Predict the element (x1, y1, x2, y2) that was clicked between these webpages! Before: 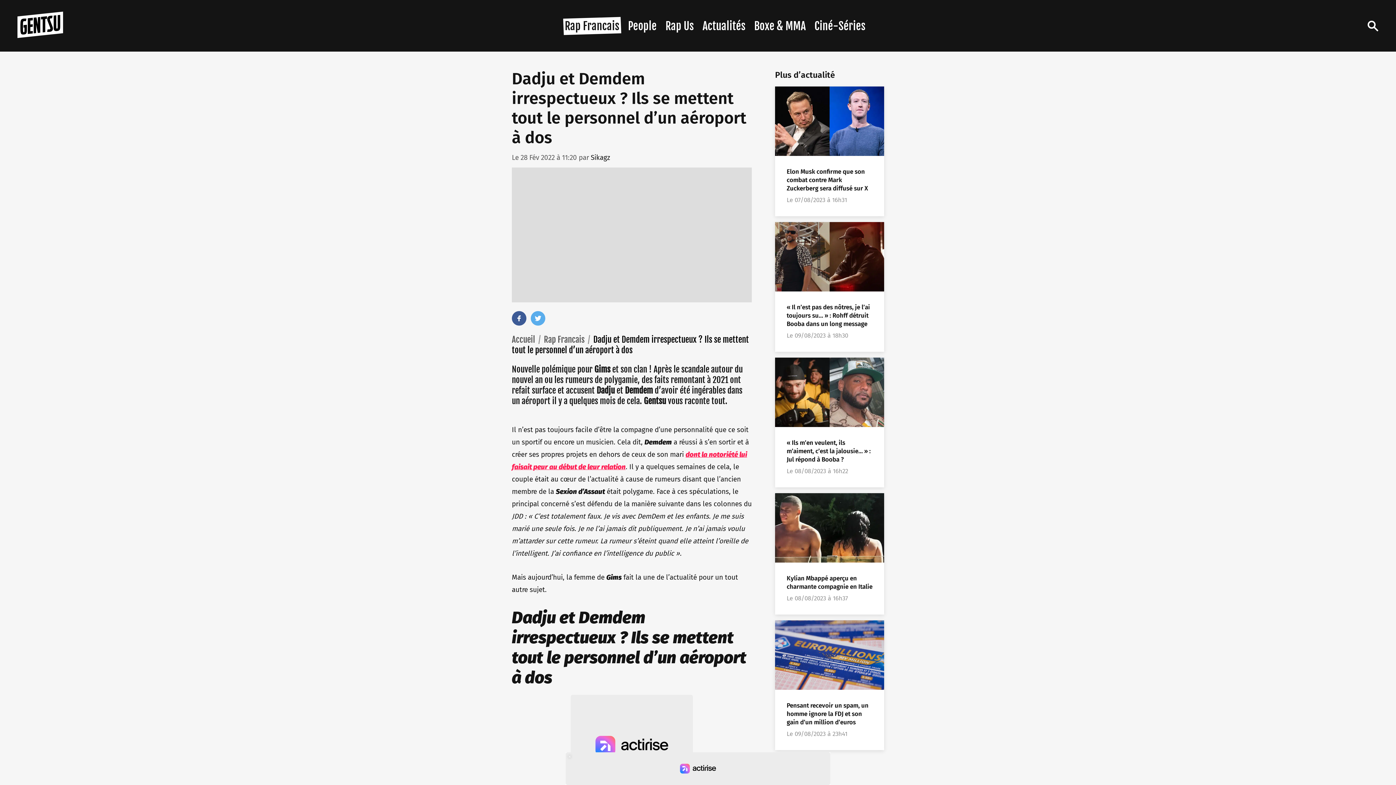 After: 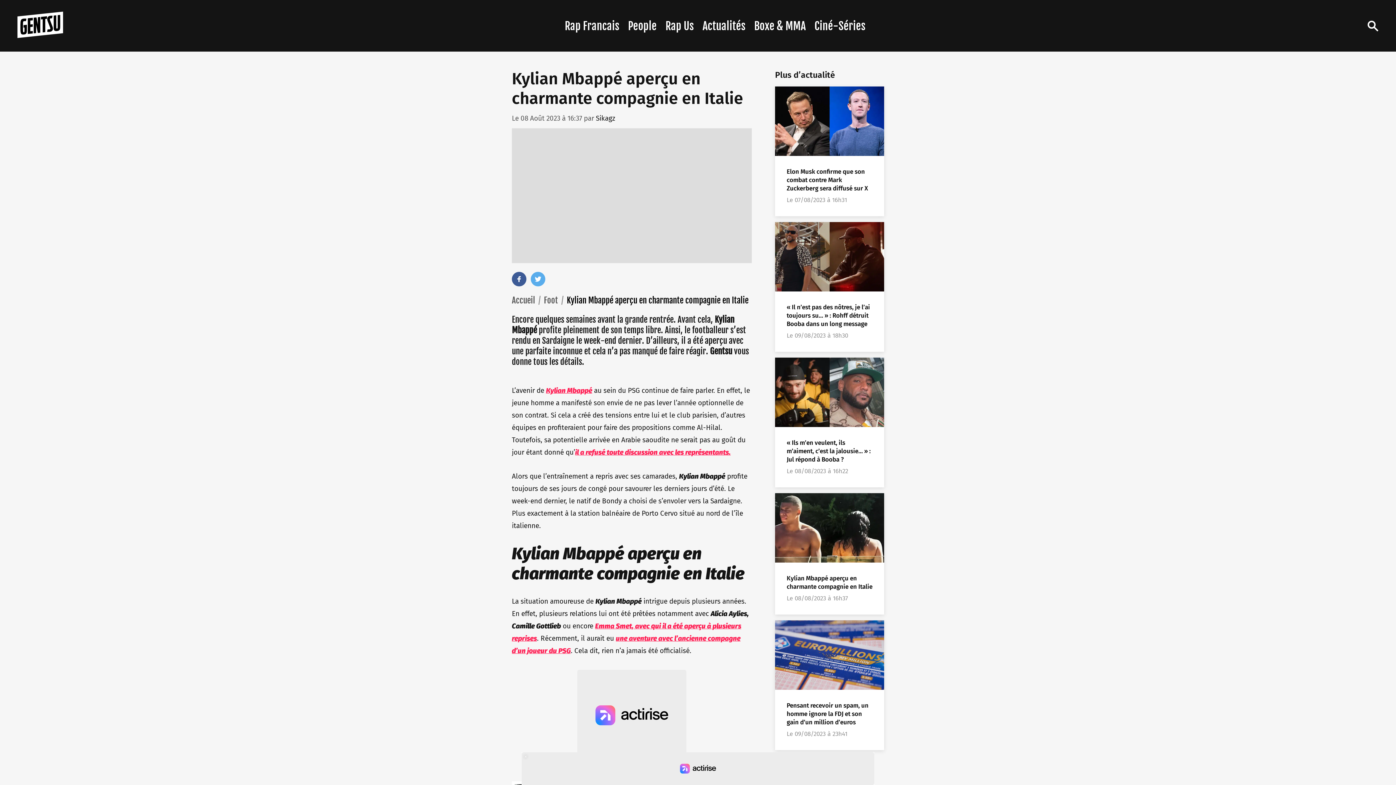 Action: bbox: (775, 493, 884, 563)